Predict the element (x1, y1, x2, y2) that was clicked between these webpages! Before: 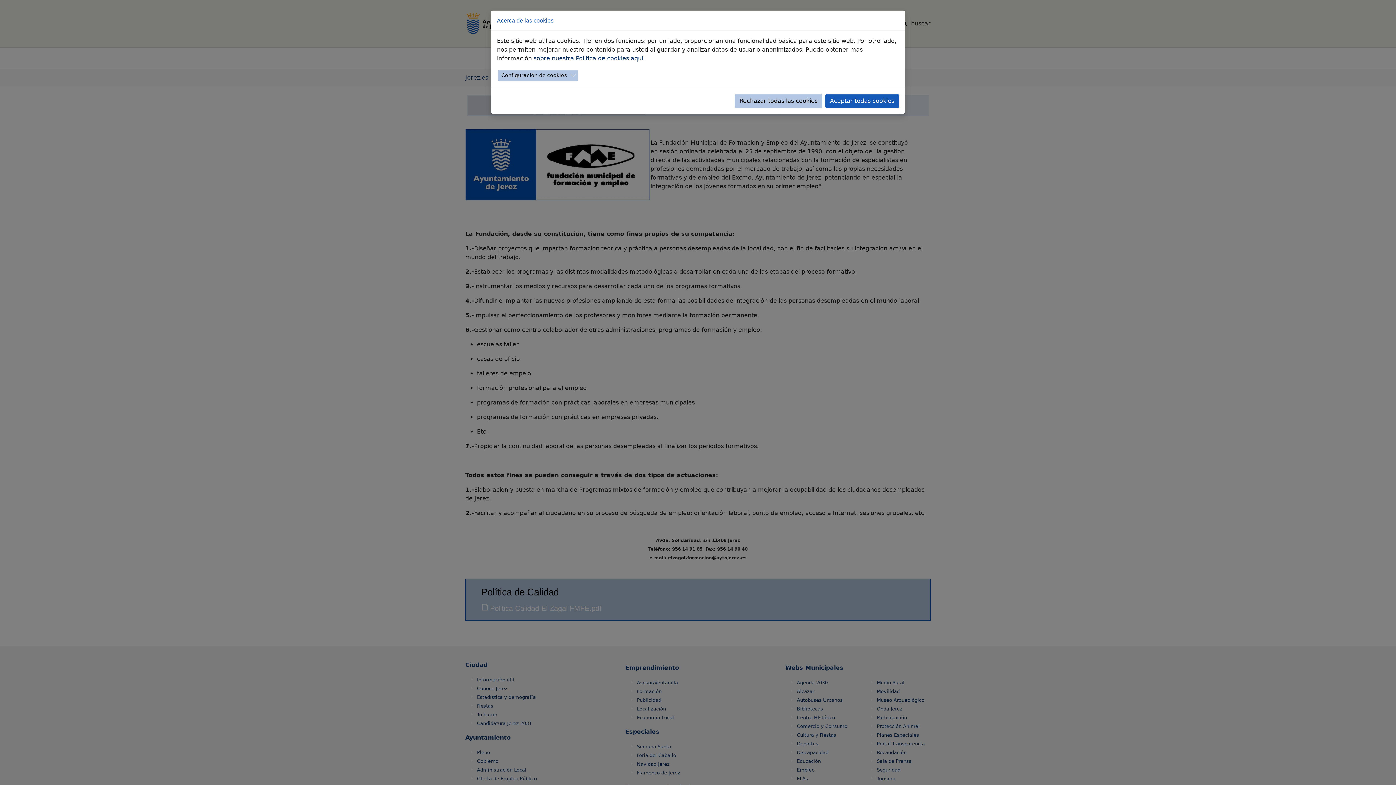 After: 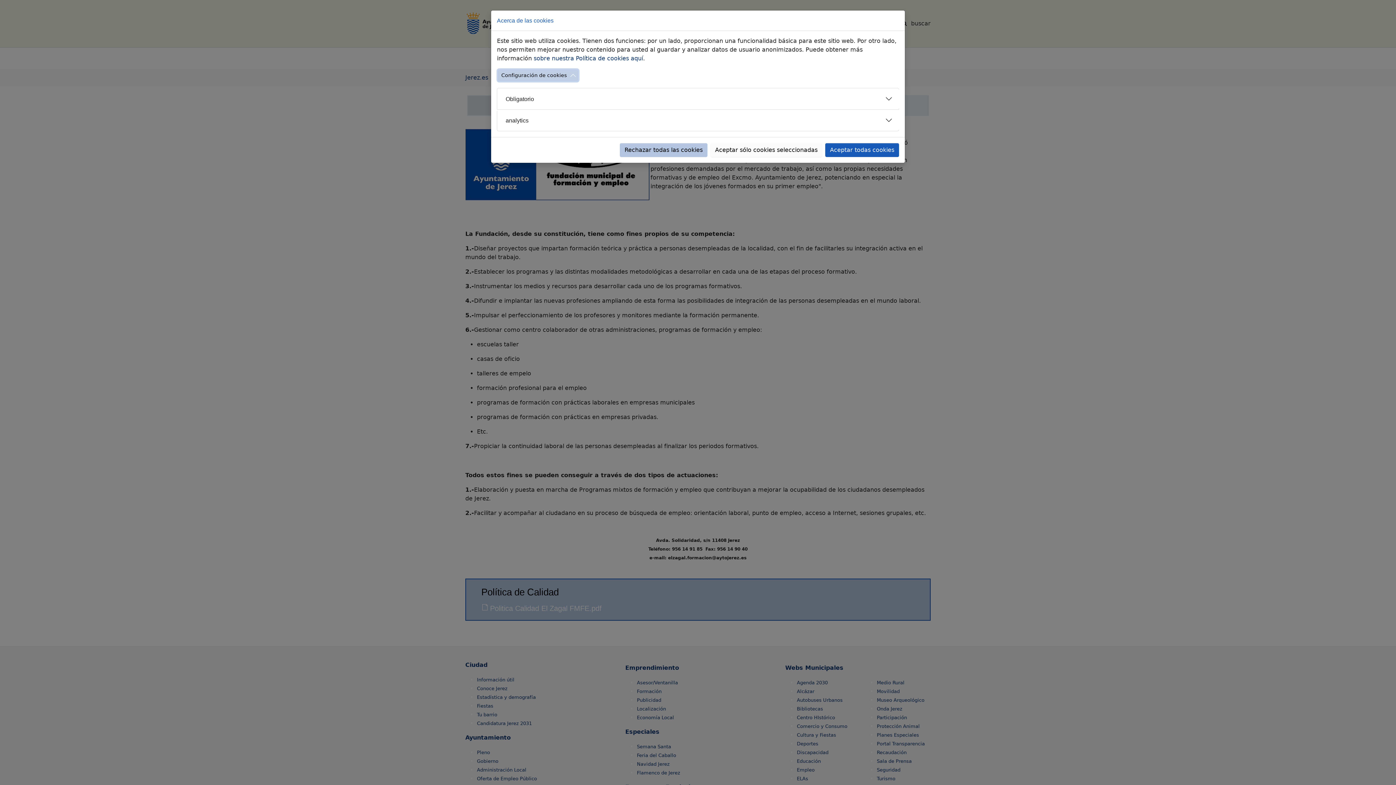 Action: bbox: (498, 69, 578, 81) label: Configuración de cookies